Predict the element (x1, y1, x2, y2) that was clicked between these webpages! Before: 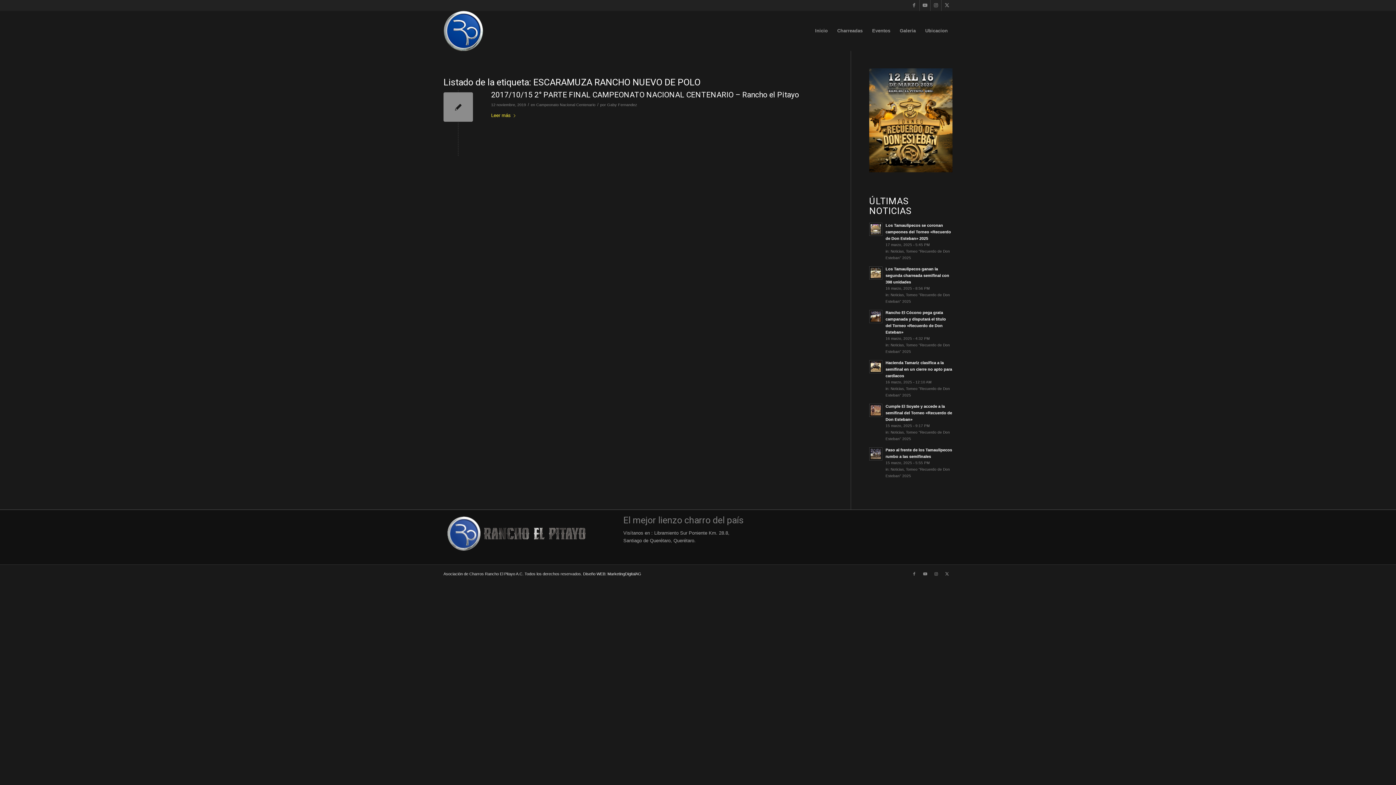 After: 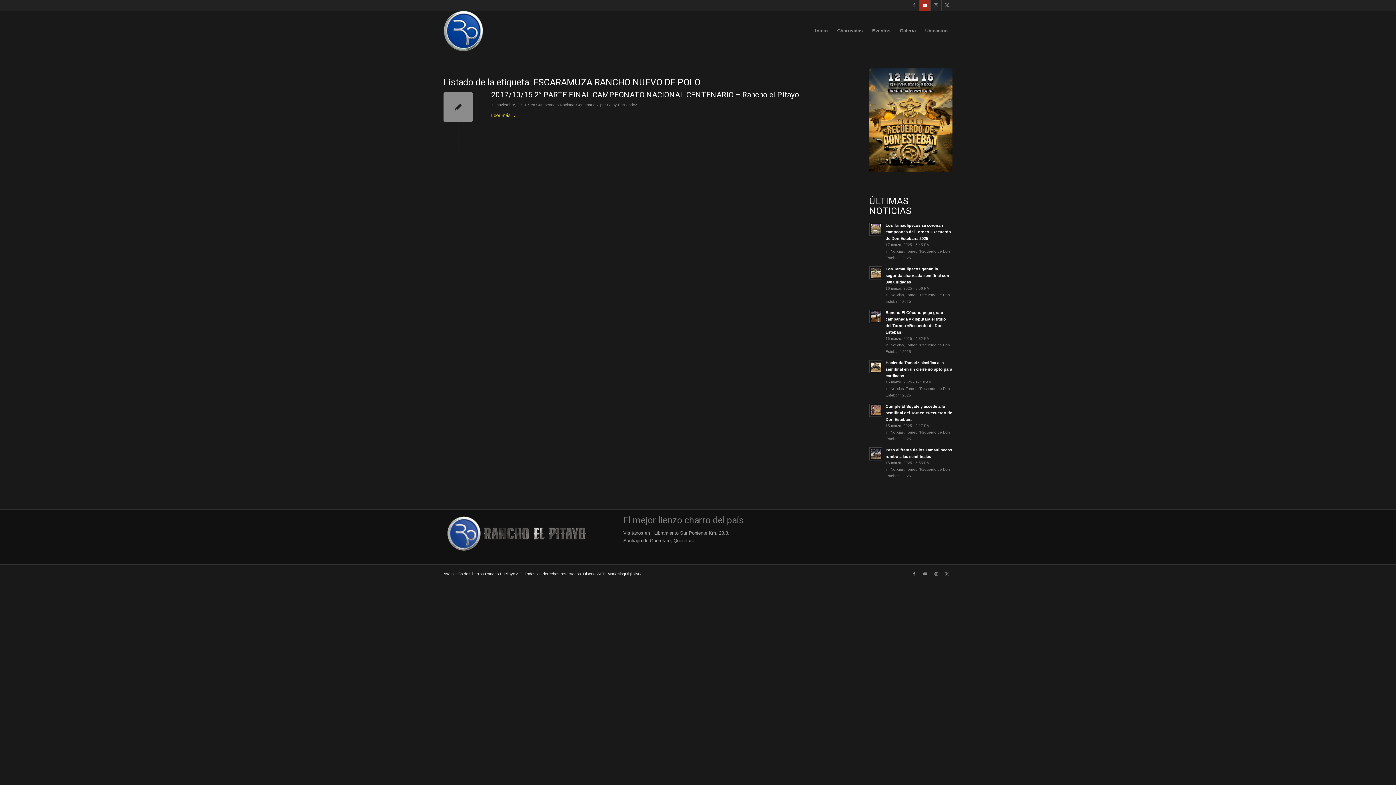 Action: bbox: (920, 0, 930, 10) label: Link to Youtube